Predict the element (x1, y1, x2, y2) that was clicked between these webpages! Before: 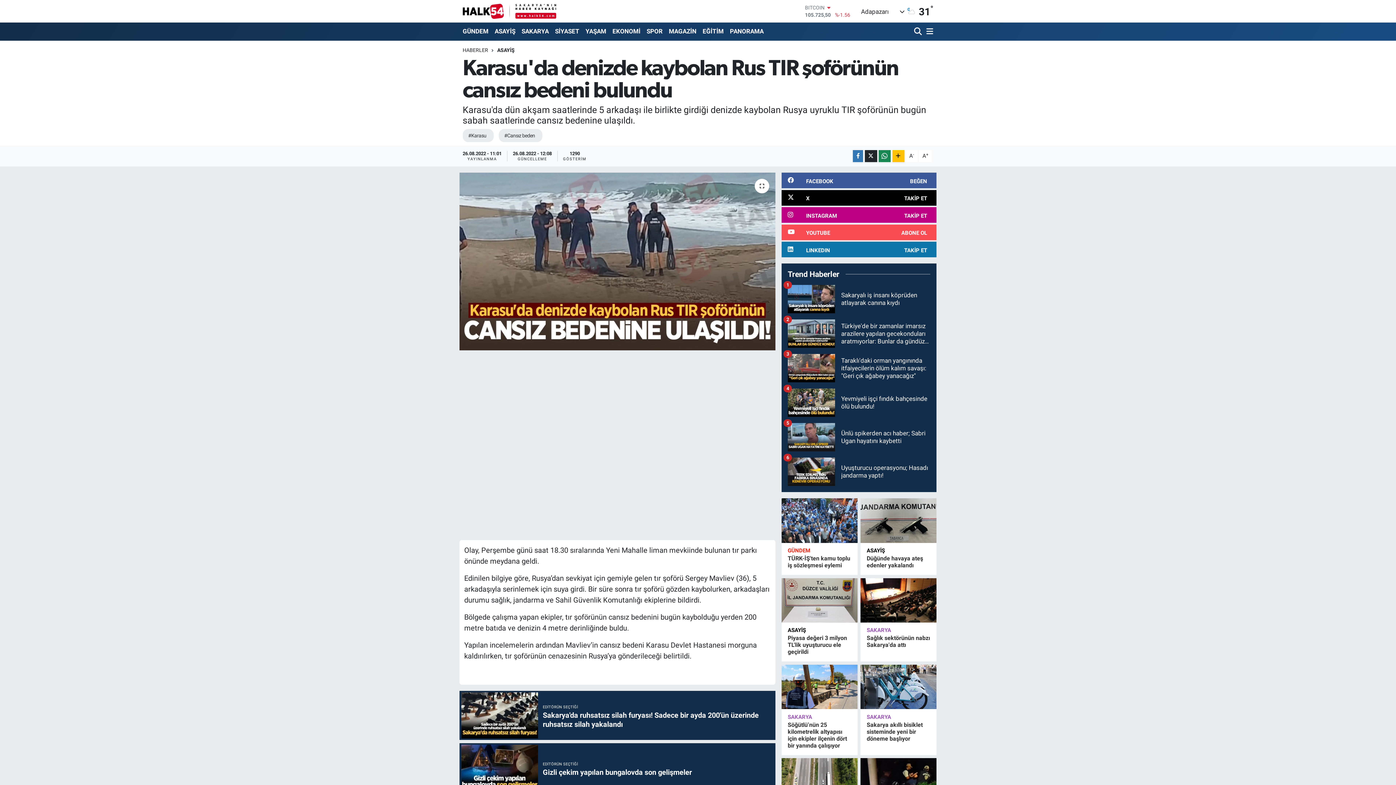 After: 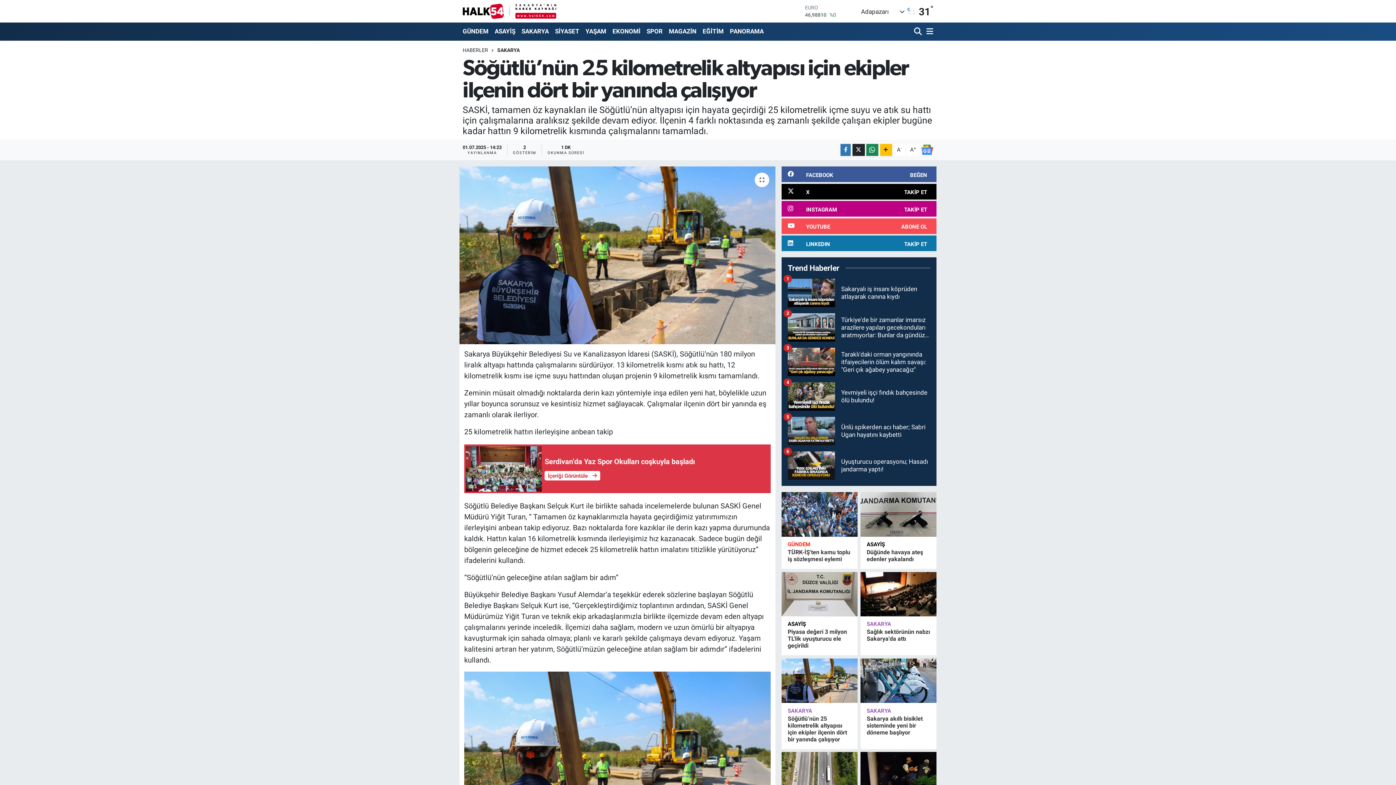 Action: bbox: (787, 721, 847, 749) label: Söğütlü’nün 25 kilometrelik altyapısı için ekipler ilçenin dört bir yanında çalışıyor